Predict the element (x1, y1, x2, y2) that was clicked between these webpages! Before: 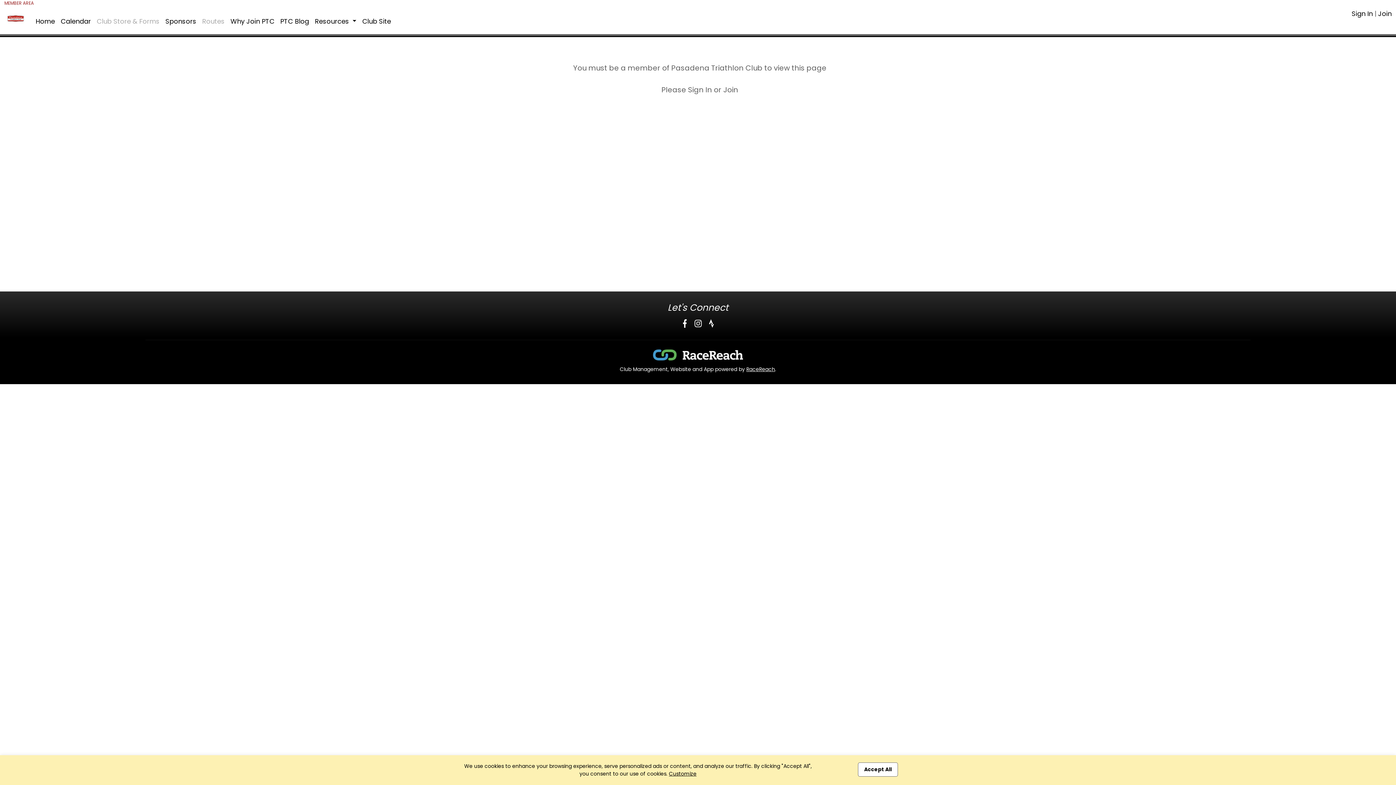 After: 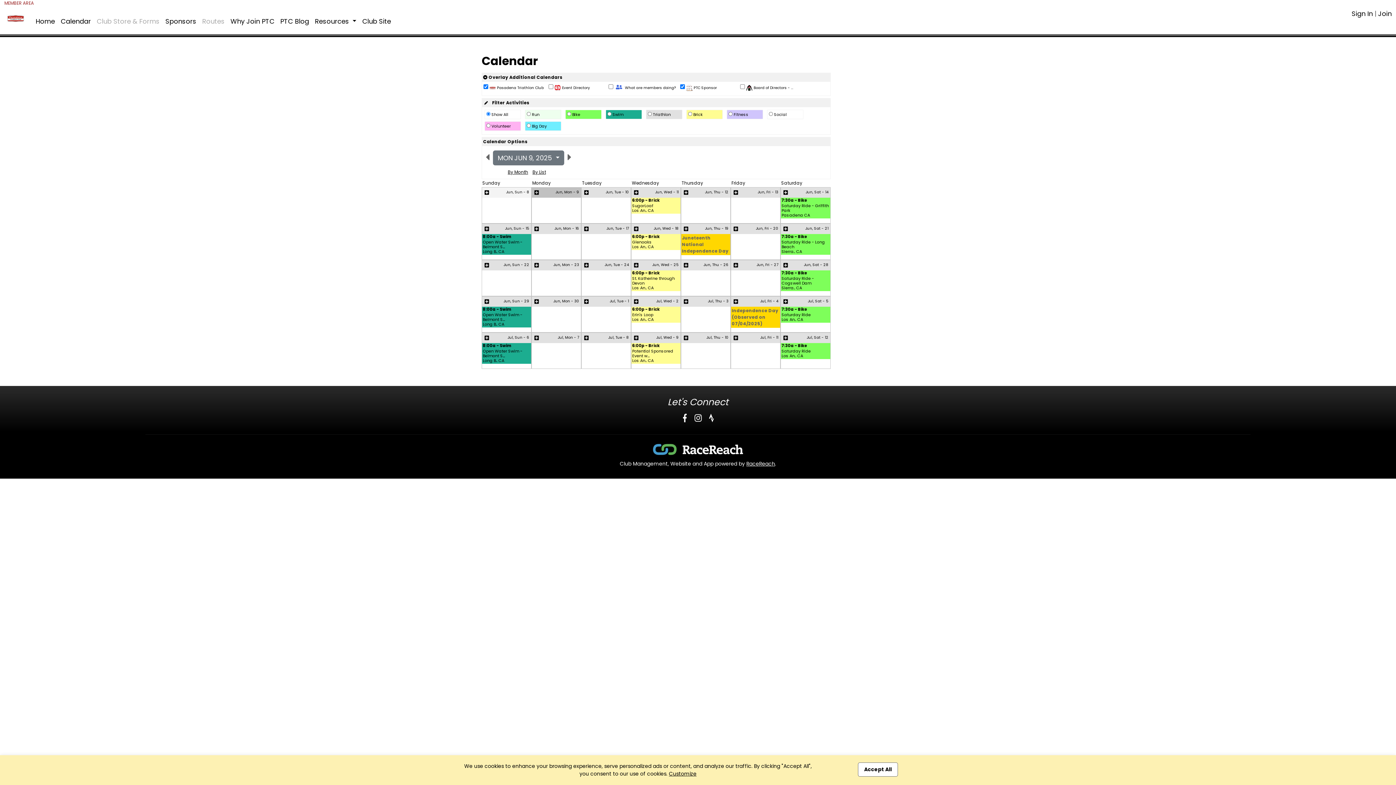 Action: label: Calendar bbox: (57, 13, 93, 29)